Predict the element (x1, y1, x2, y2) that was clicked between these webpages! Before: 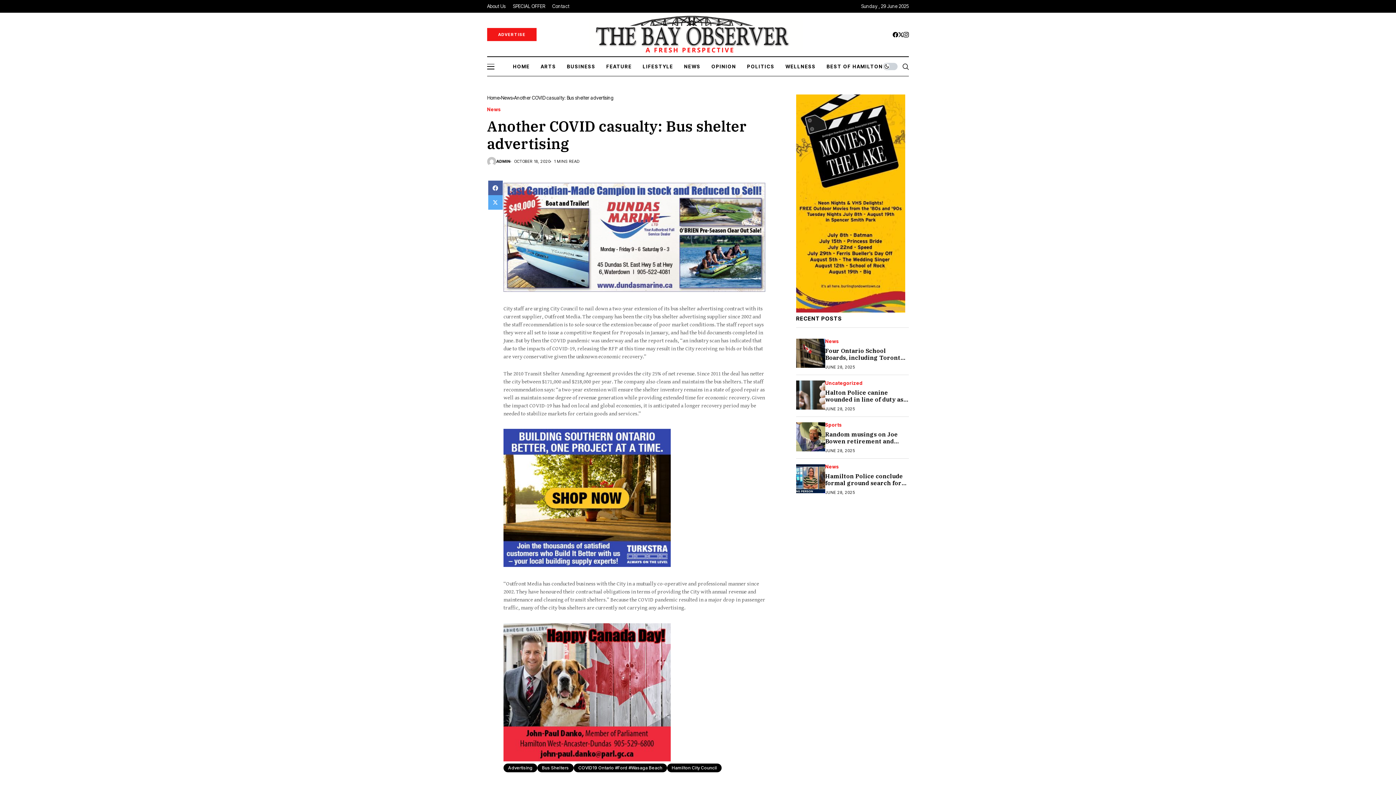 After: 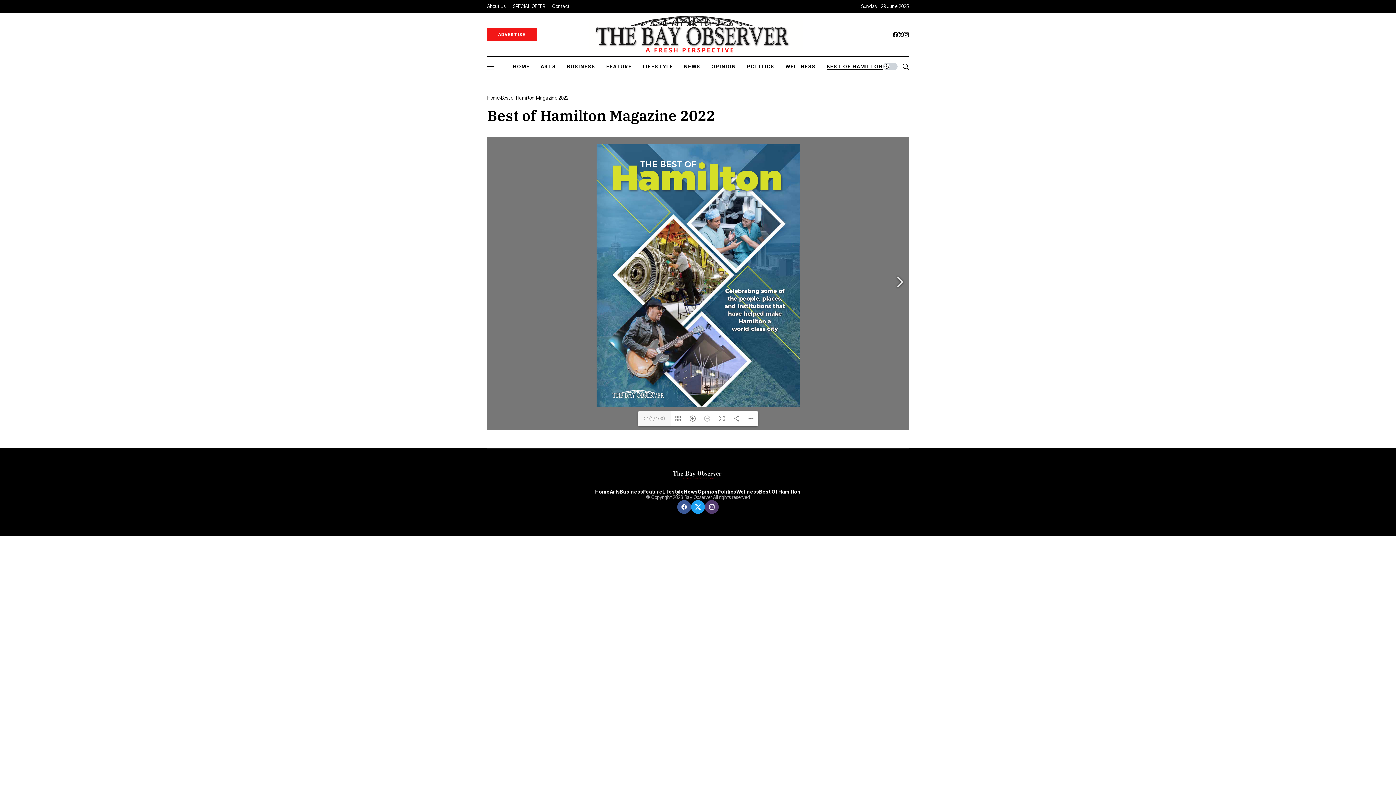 Action: label: BEST OF HAMILTON bbox: (826, 57, 883, 76)